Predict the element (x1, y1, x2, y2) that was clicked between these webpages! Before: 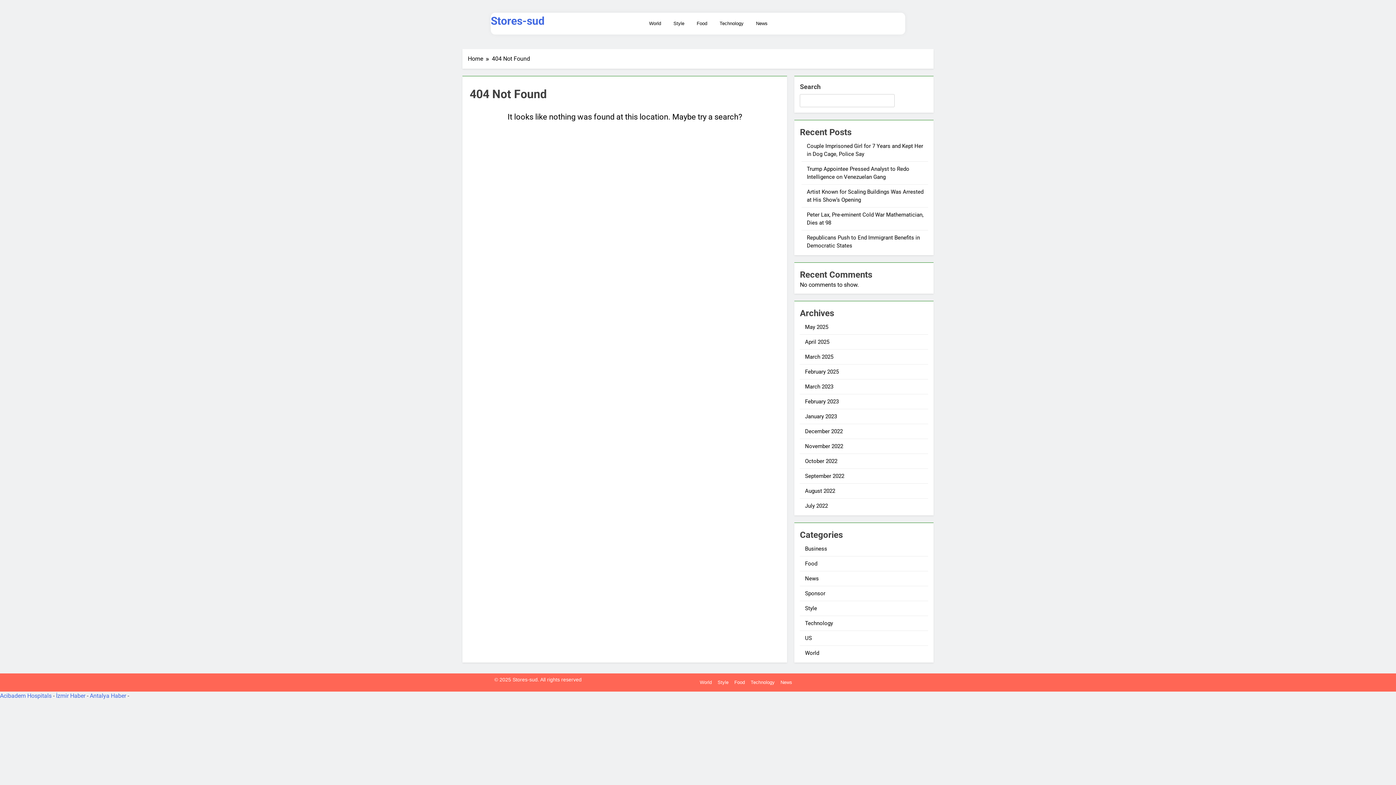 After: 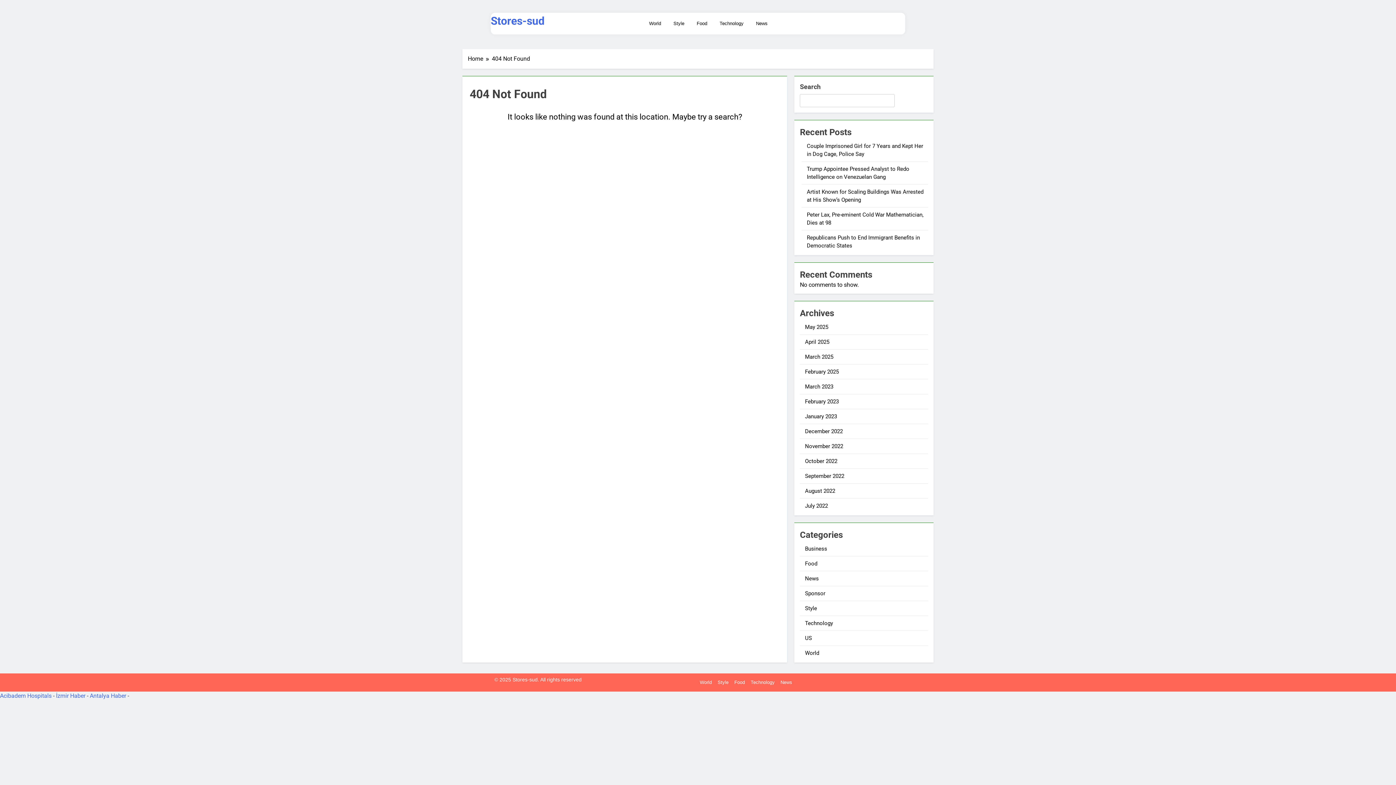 Action: bbox: (898, 94, 928, 107) label: Search